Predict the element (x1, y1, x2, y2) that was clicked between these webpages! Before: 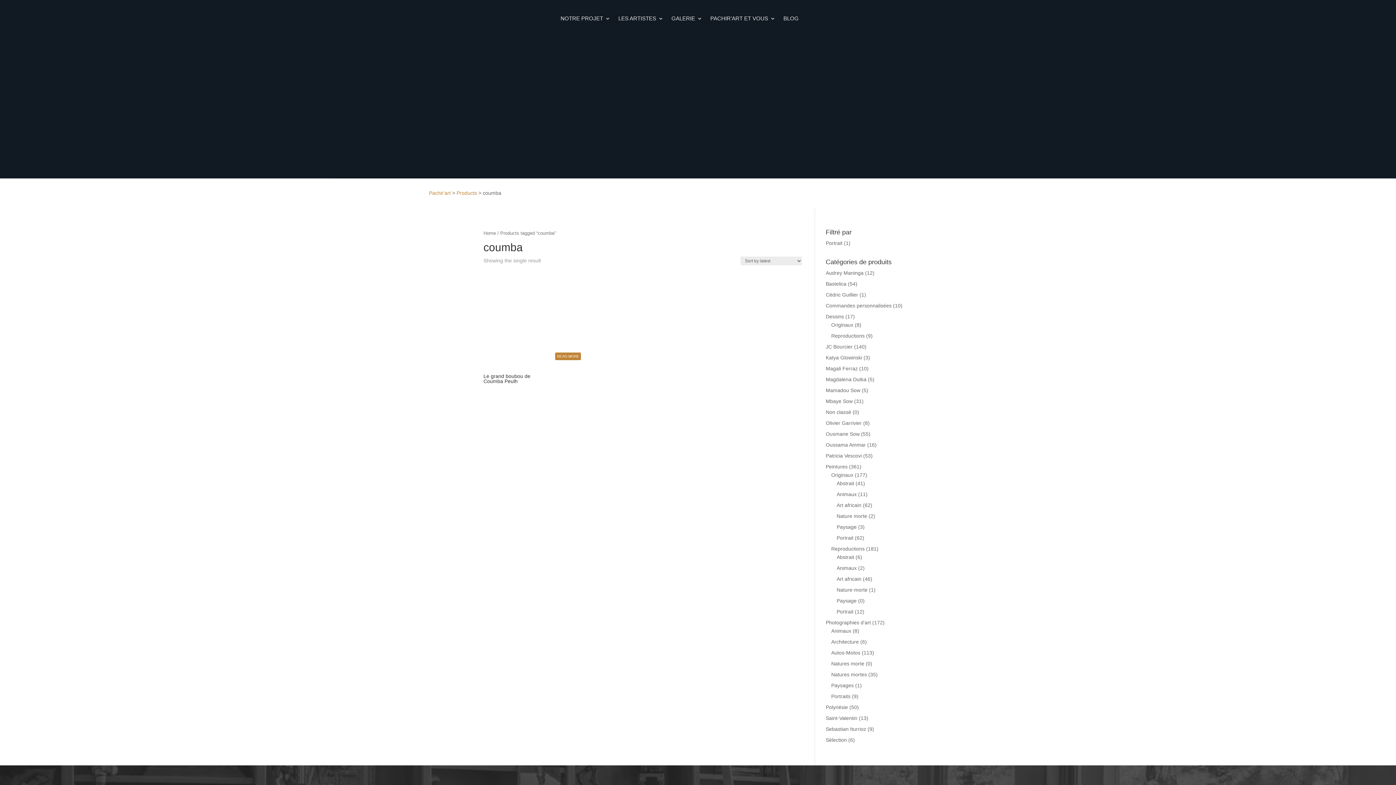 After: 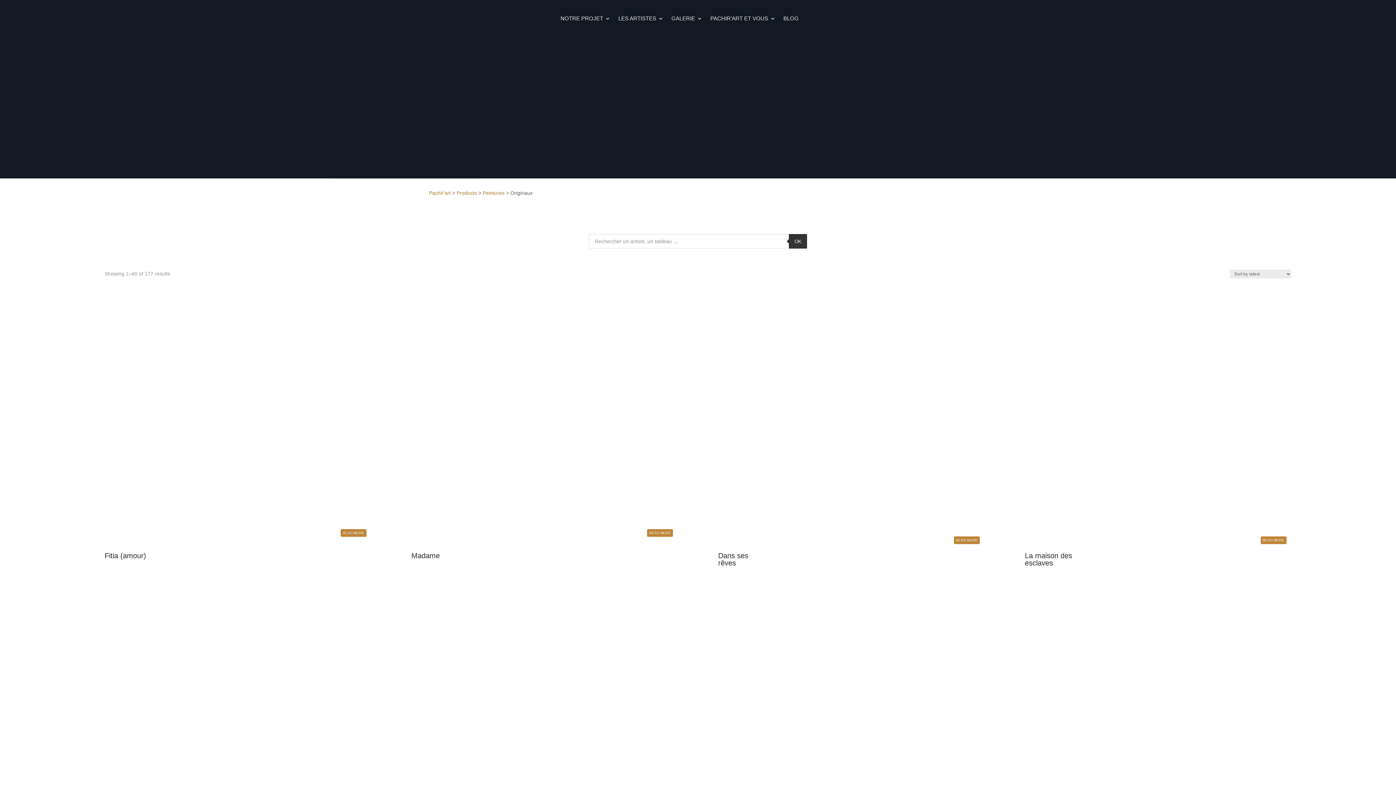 Action: label: Originaux bbox: (831, 472, 853, 478)